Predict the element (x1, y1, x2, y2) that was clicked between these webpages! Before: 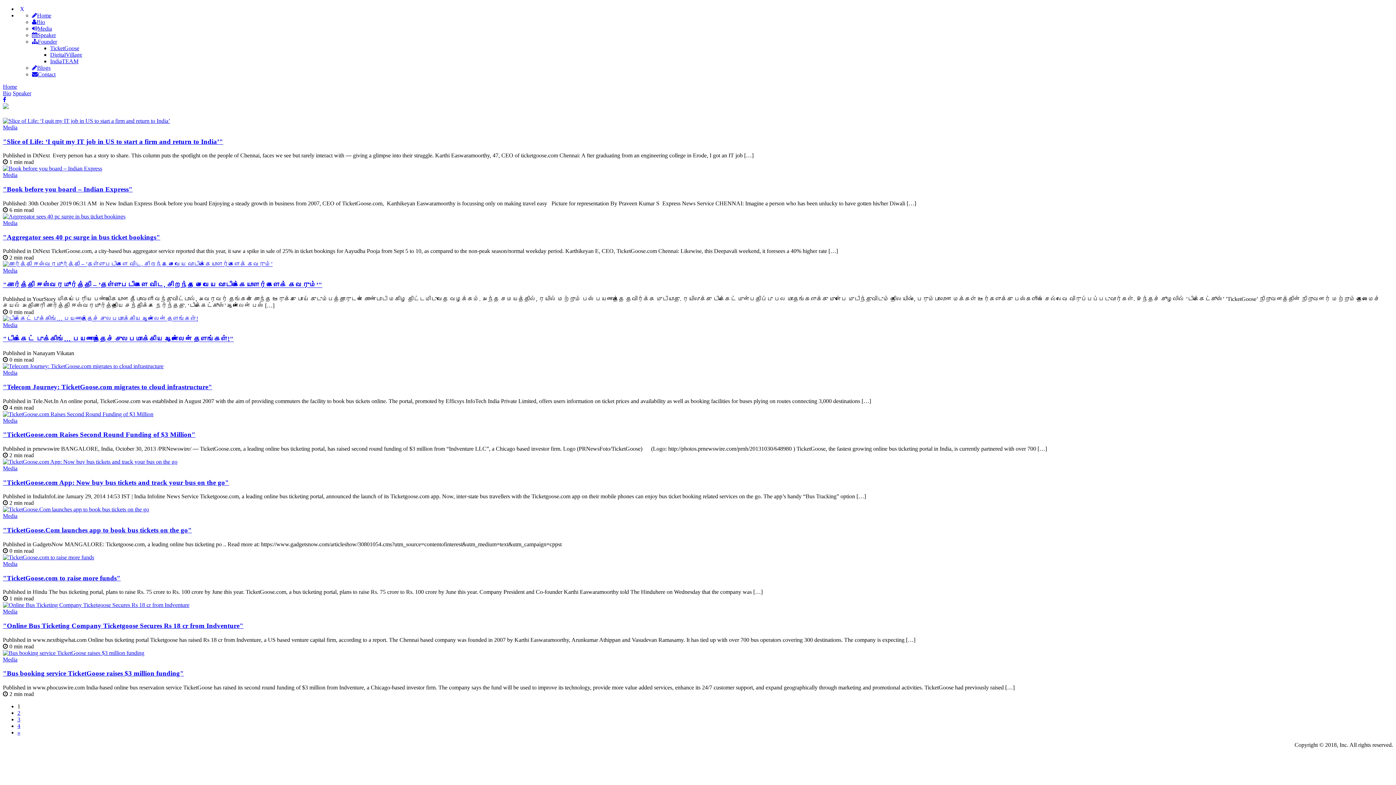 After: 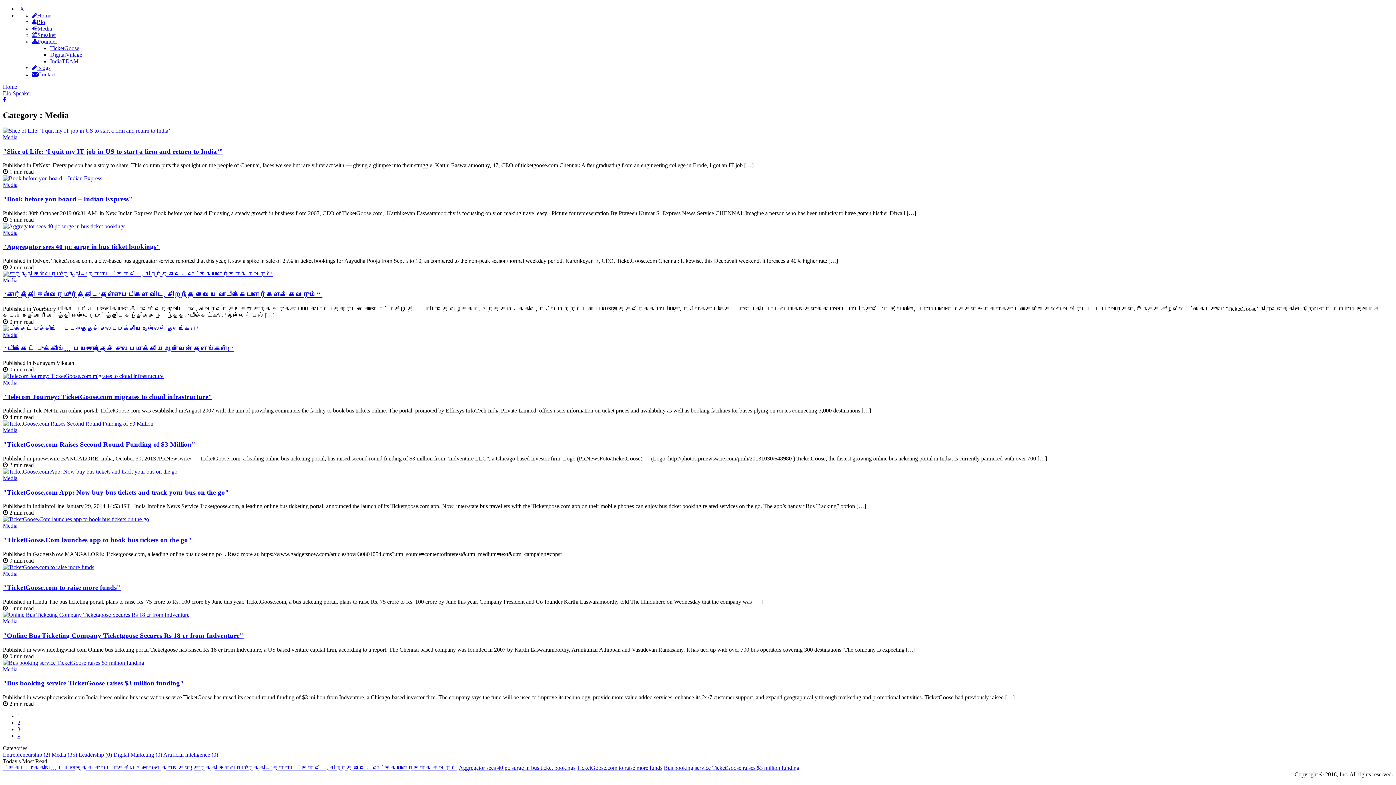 Action: bbox: (2, 124, 17, 130) label: Media